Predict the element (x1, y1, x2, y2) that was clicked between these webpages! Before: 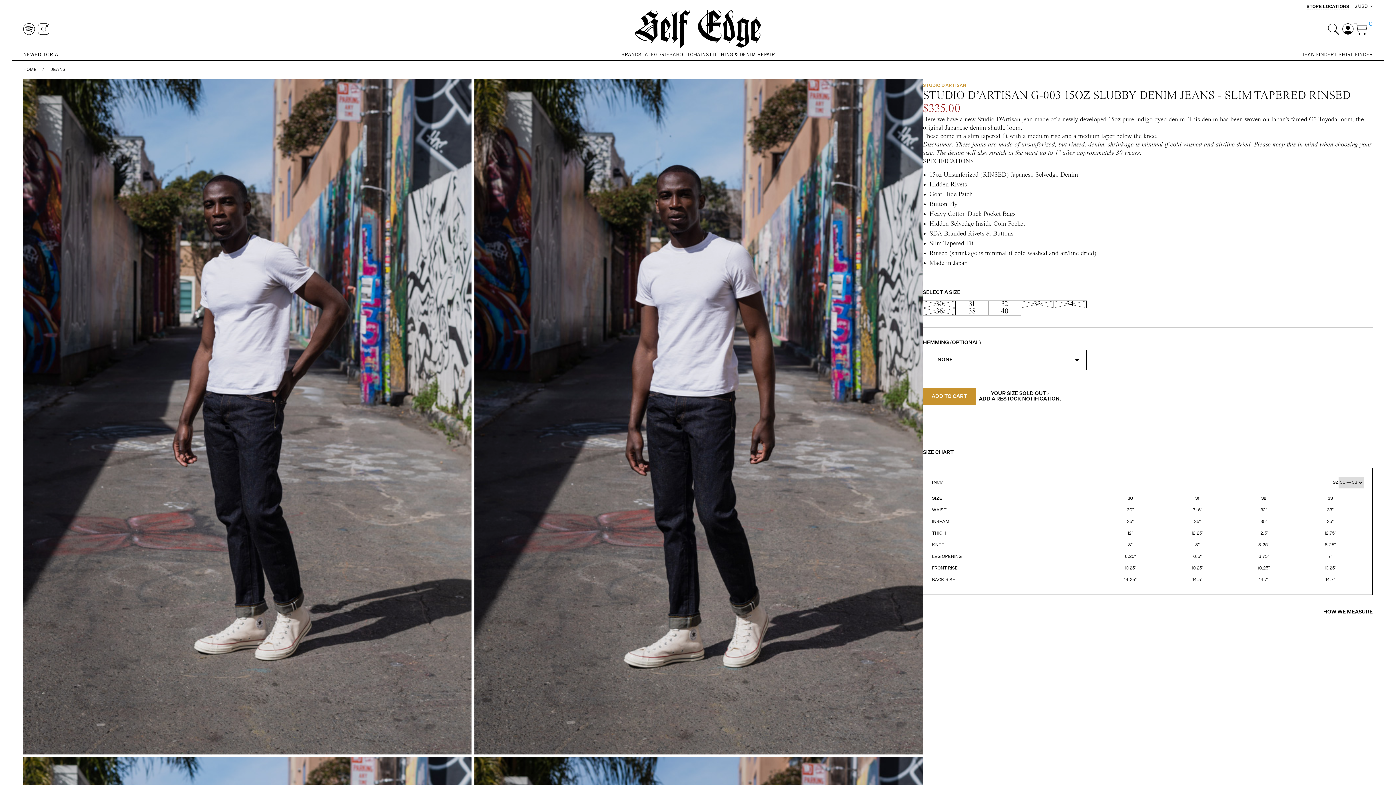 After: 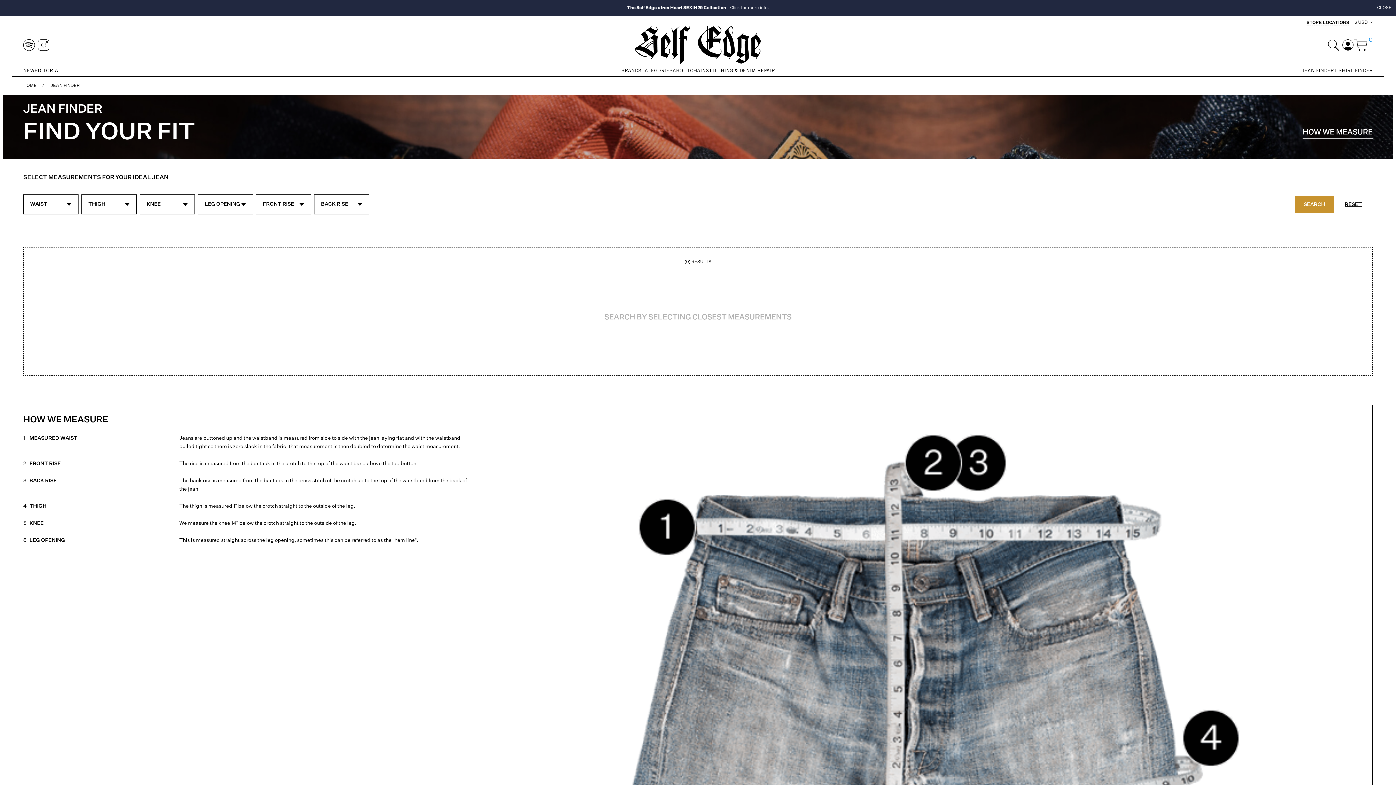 Action: bbox: (1302, 48, 1334, 62) label: JEAN FINDER